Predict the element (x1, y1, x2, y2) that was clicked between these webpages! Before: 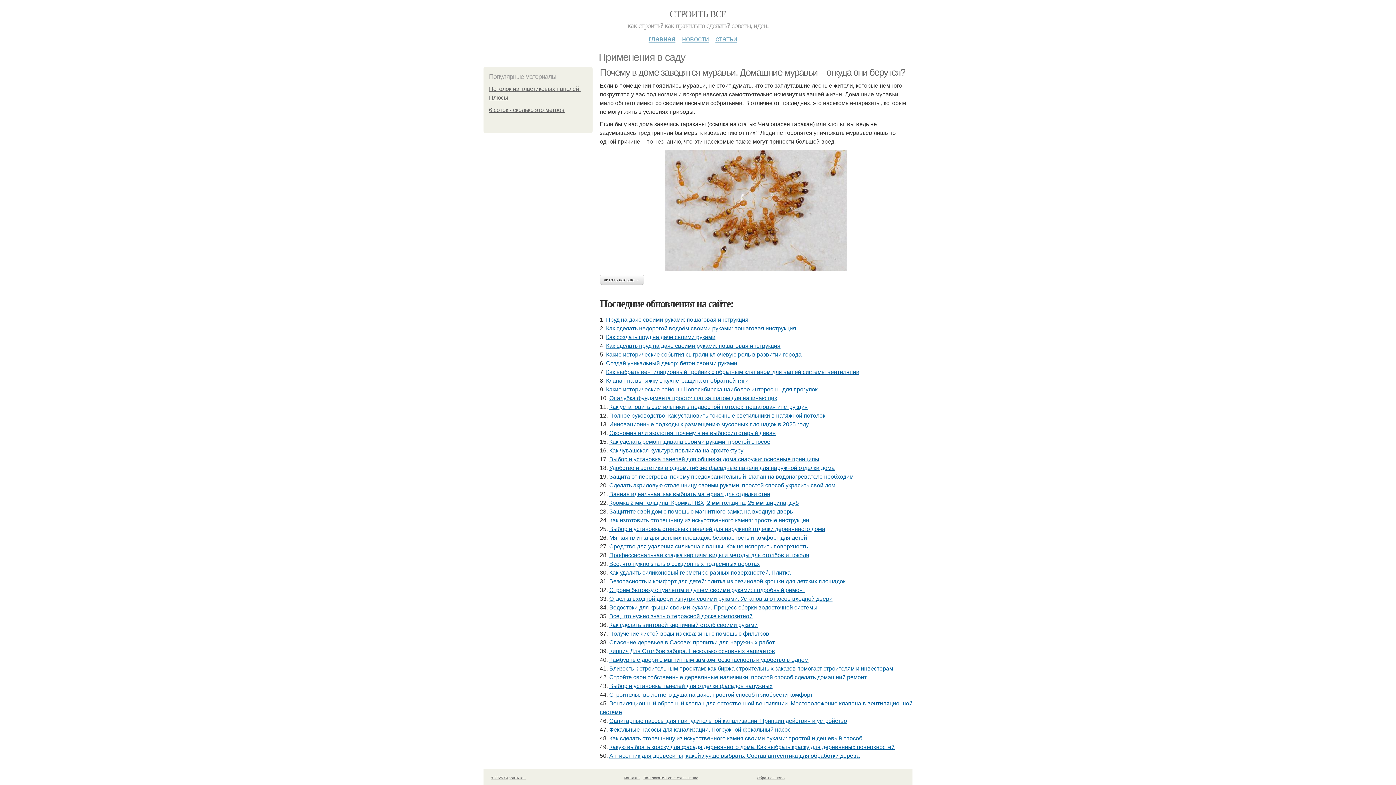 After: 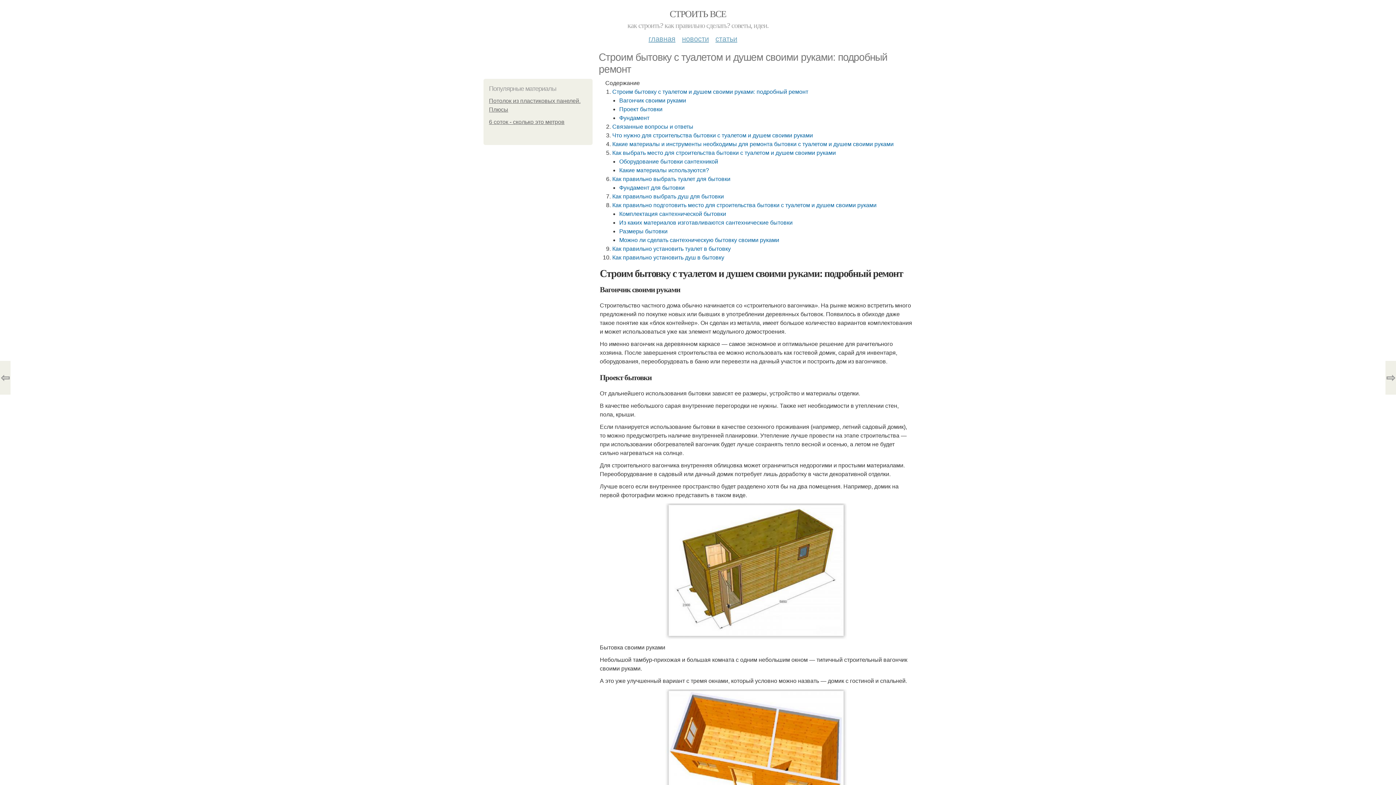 Action: label: Строим бытовку с туалетом и душем своими руками: подробный ремонт bbox: (609, 587, 805, 593)